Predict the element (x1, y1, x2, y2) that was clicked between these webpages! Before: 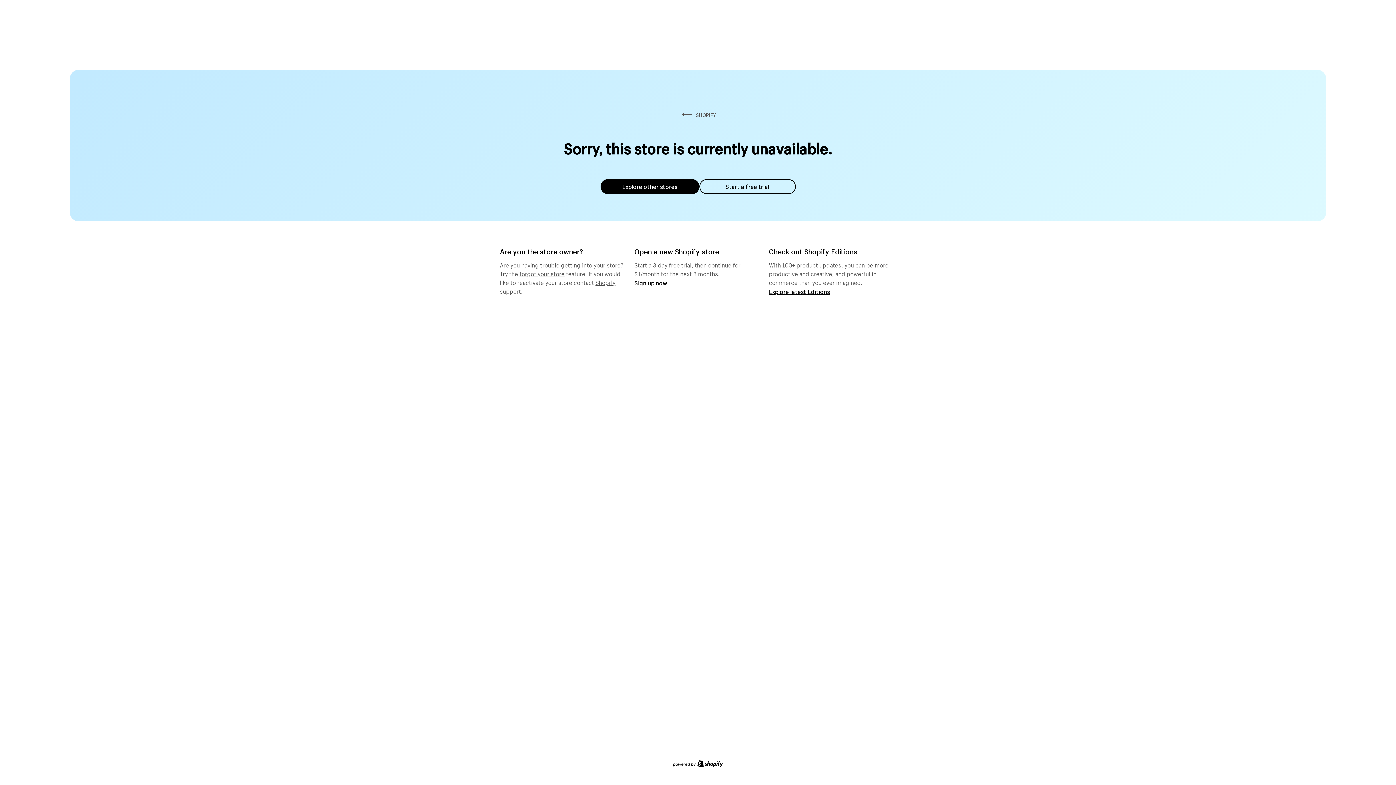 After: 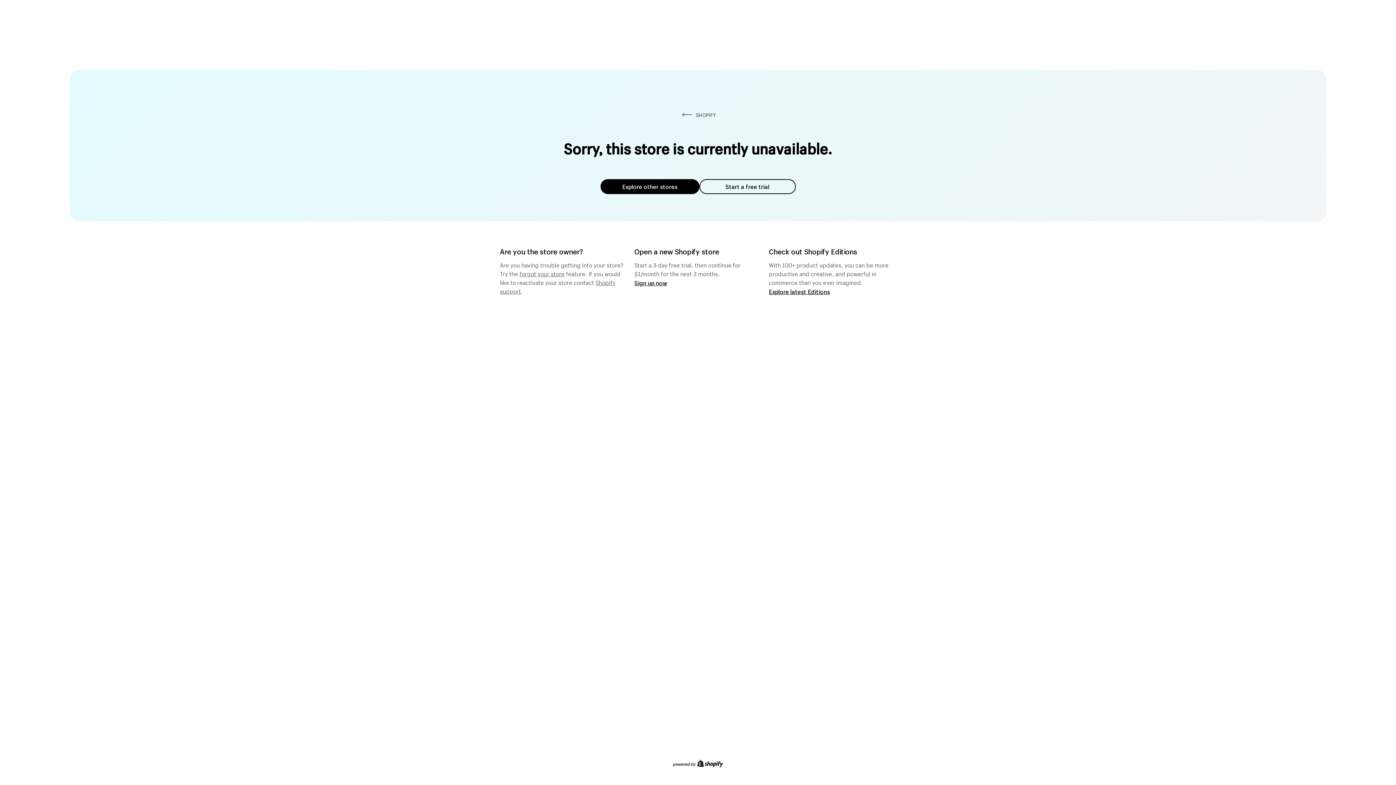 Action: bbox: (600, 179, 699, 194) label: Explore other stores